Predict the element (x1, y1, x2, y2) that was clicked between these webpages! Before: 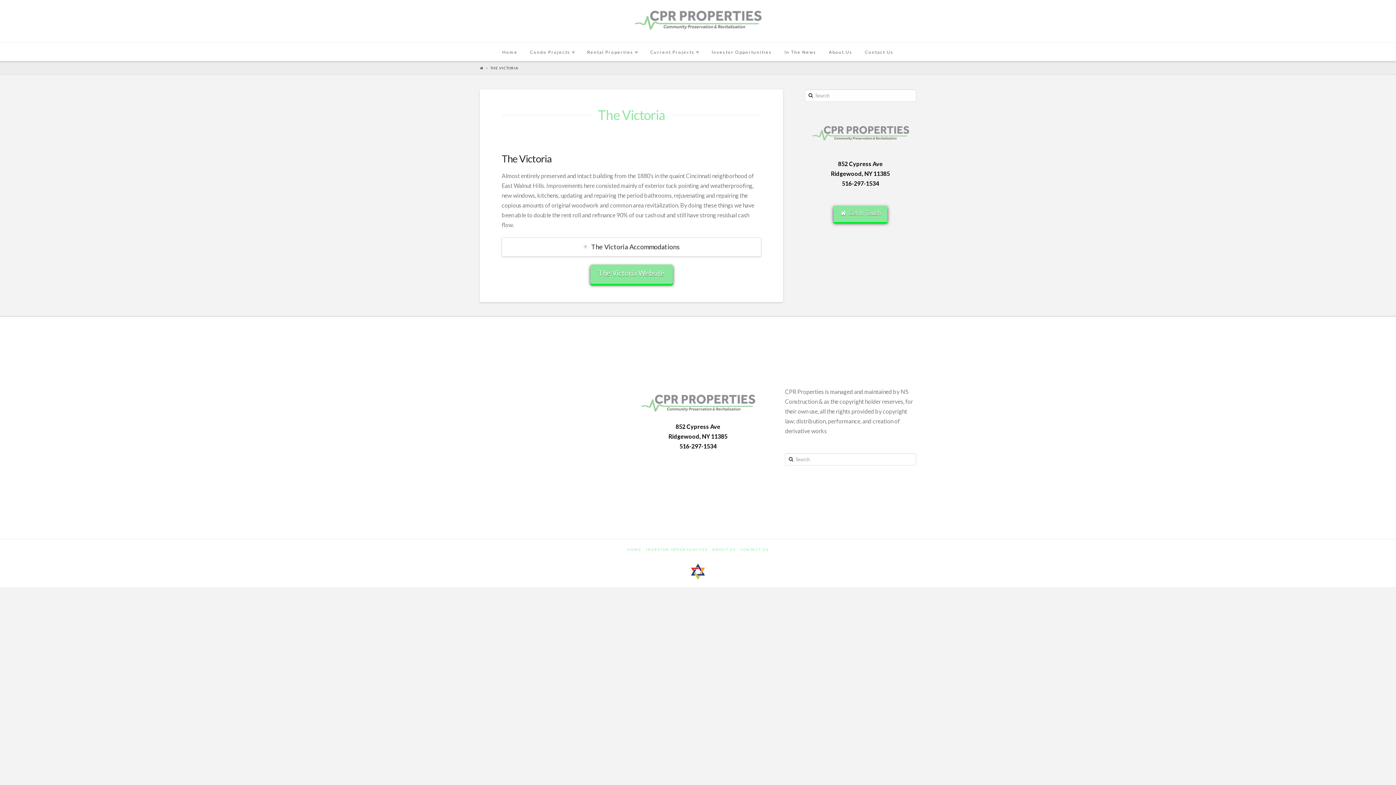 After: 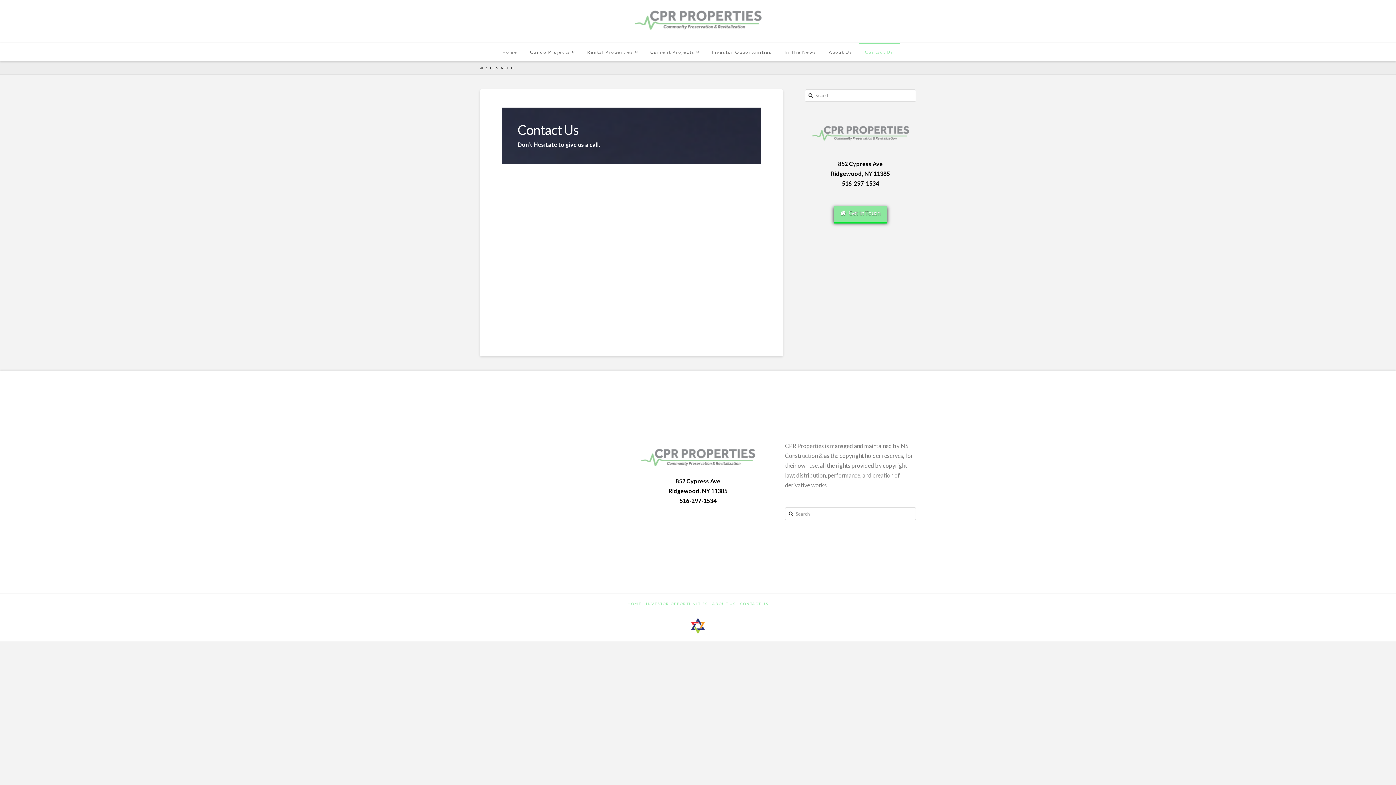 Action: label: Contact Us bbox: (858, 42, 900, 61)